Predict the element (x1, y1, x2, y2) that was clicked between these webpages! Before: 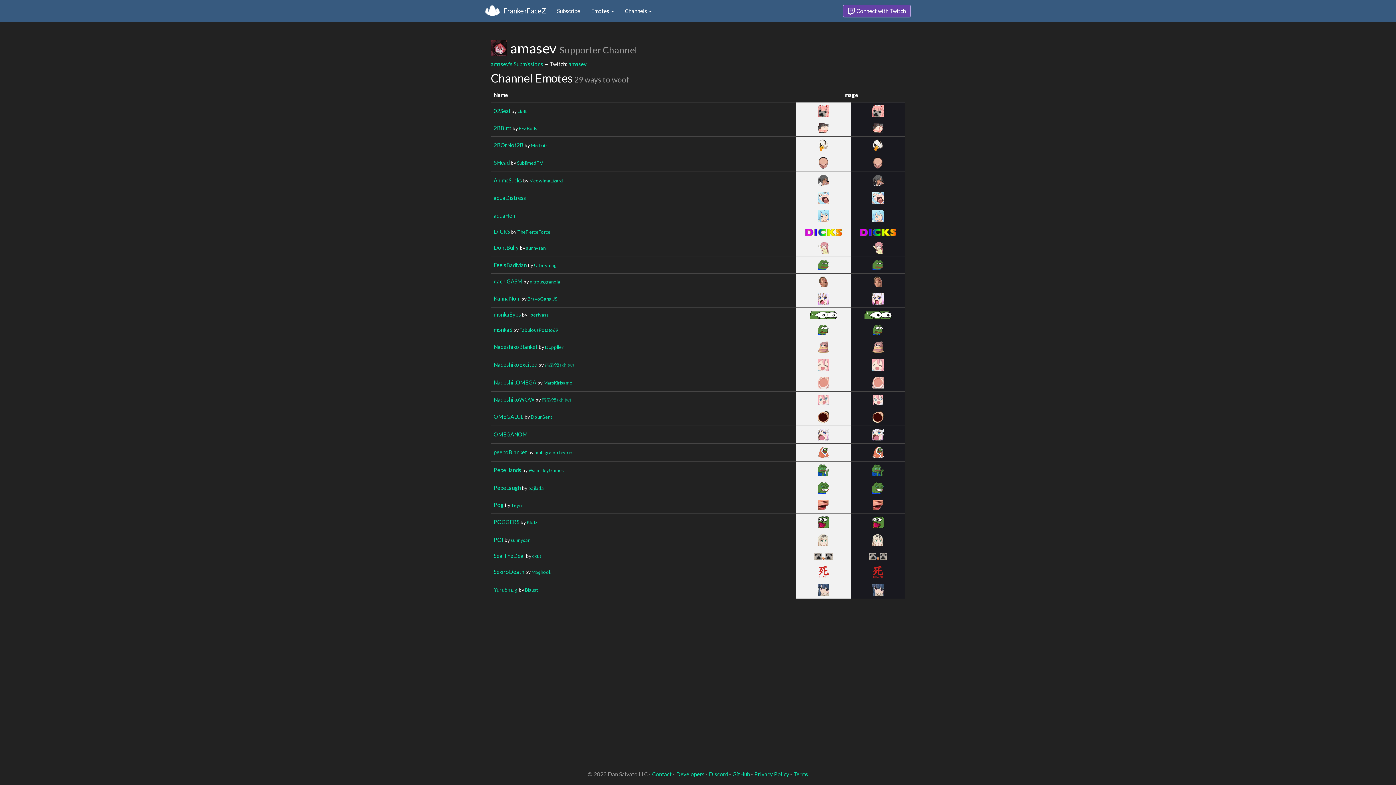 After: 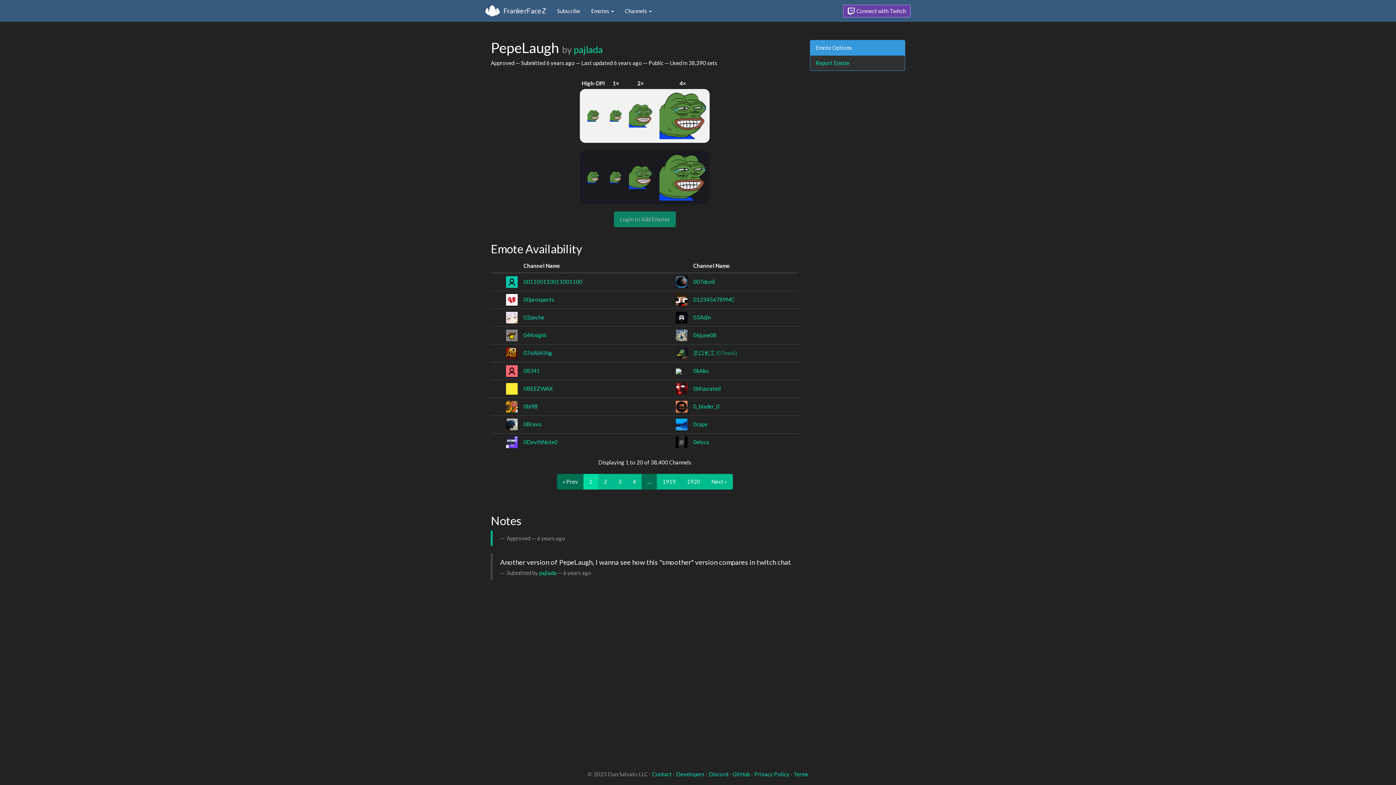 Action: bbox: (493, 484, 521, 491) label: PepeLaugh